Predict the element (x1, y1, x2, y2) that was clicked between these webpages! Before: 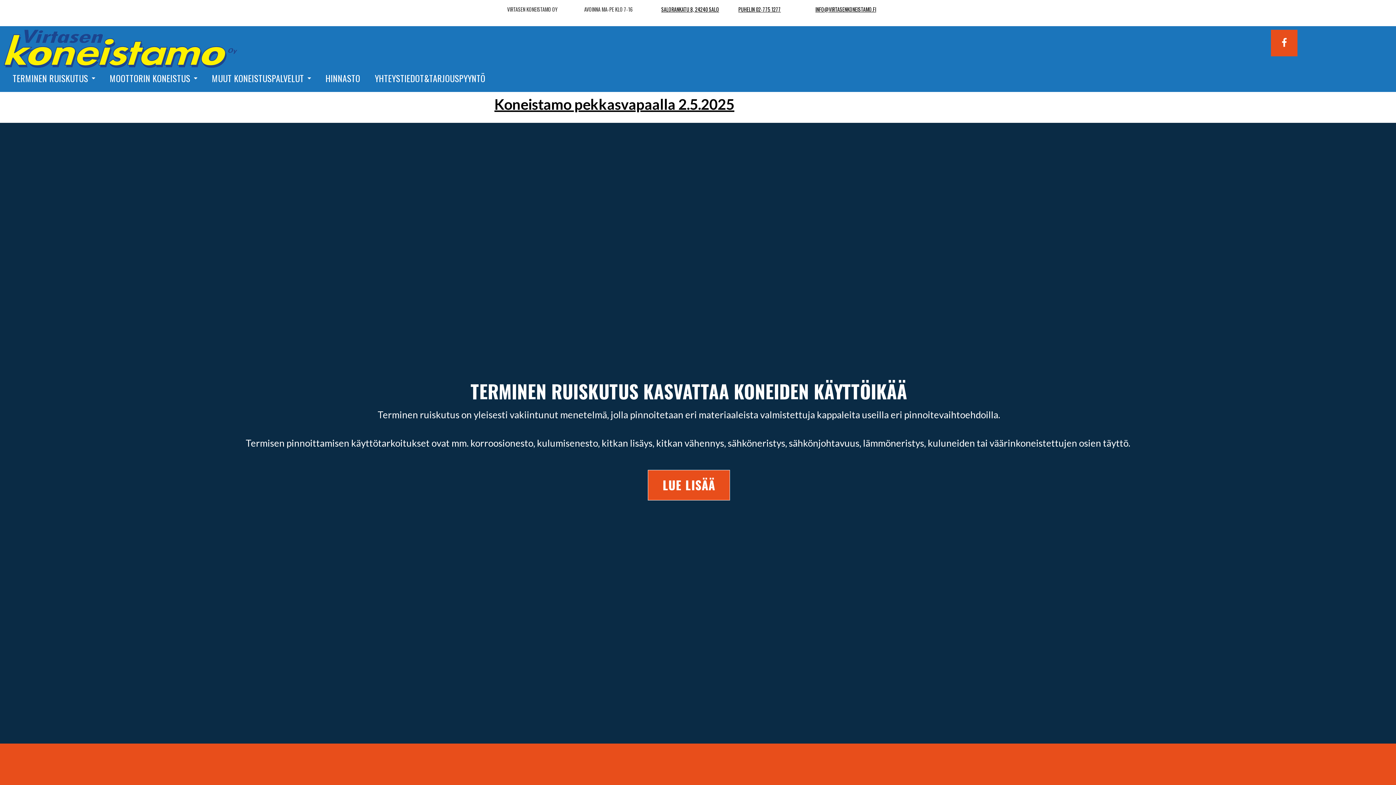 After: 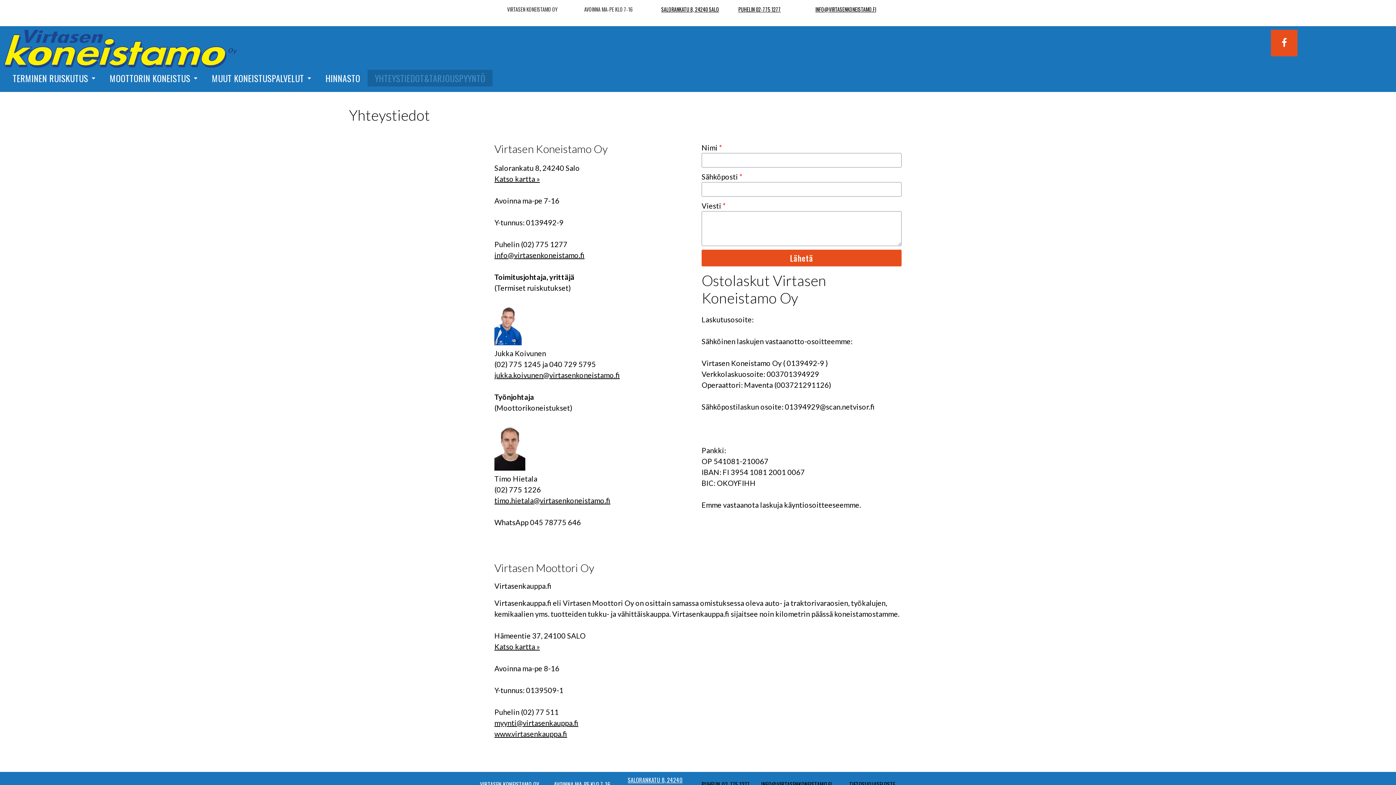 Action: label: YHTEYSTIEDOT&TARJOUSPYYNTÖ bbox: (367, 69, 492, 86)